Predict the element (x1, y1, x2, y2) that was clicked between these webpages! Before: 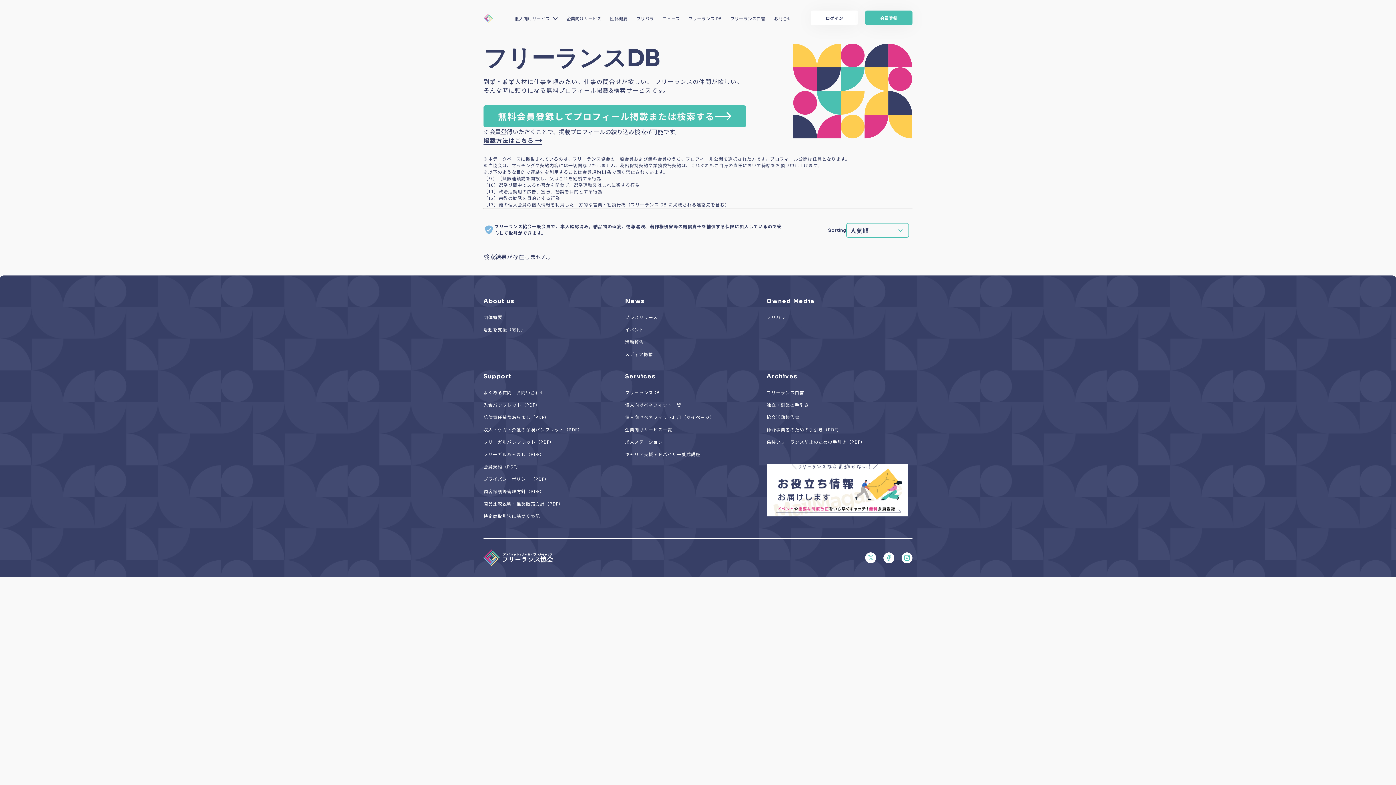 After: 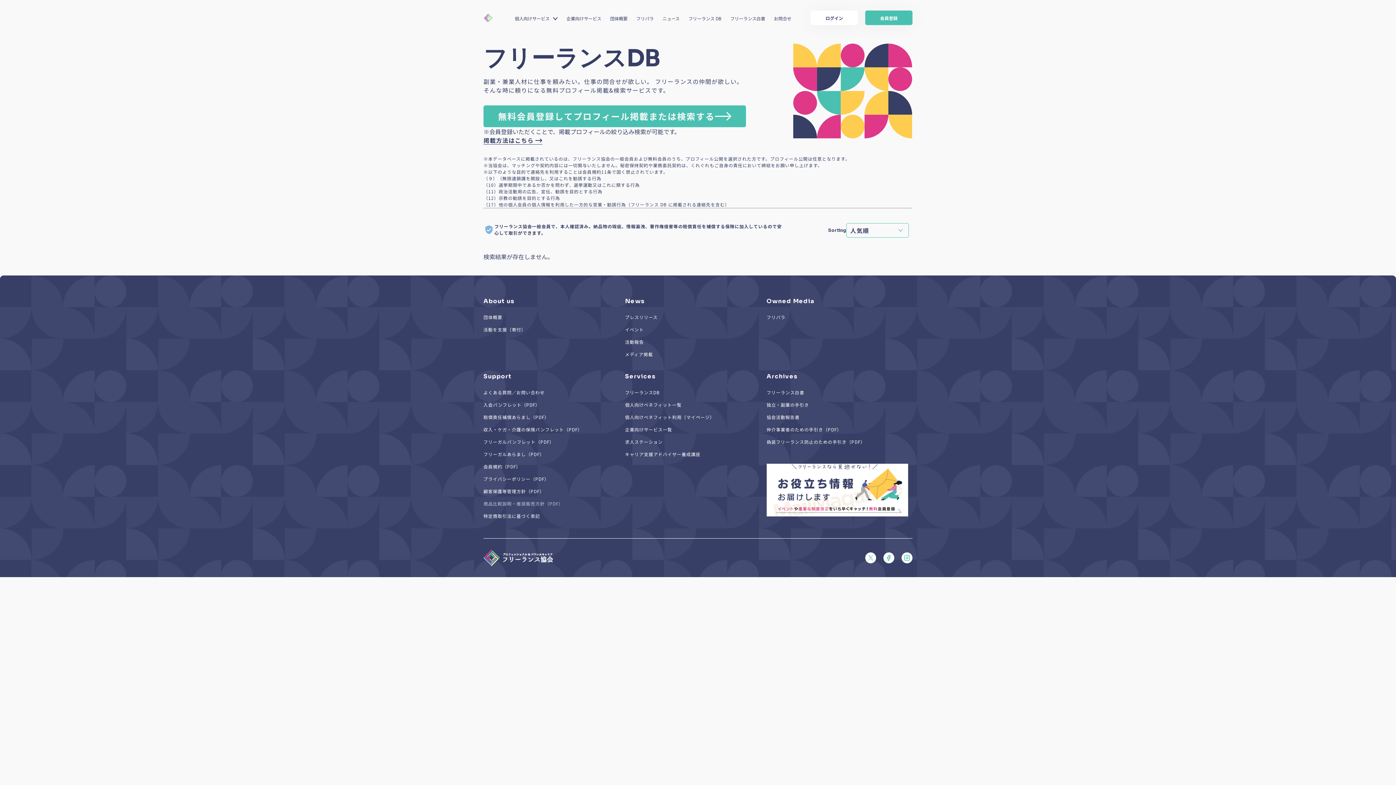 Action: label: 商品比較説明・推奨販売方針（PDF） bbox: (483, 500, 563, 506)